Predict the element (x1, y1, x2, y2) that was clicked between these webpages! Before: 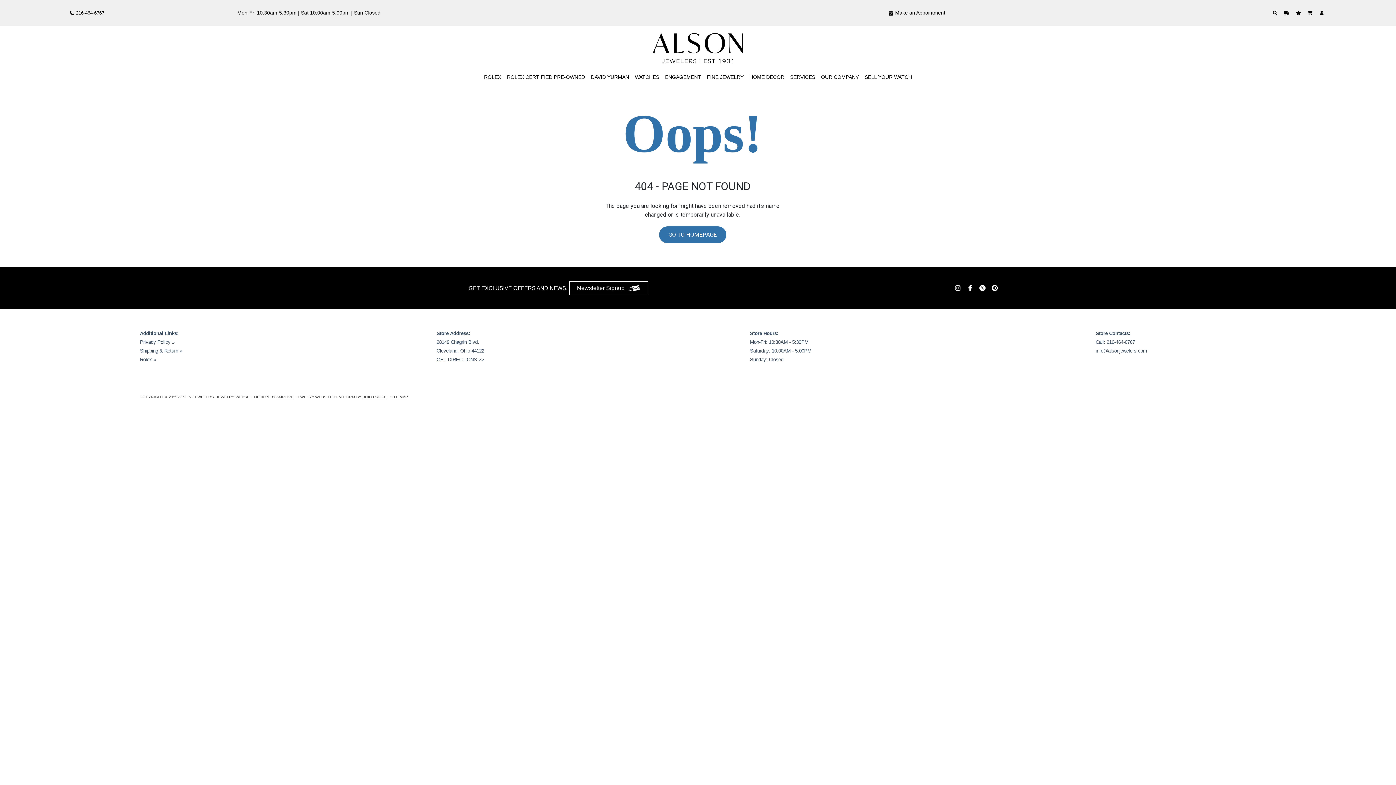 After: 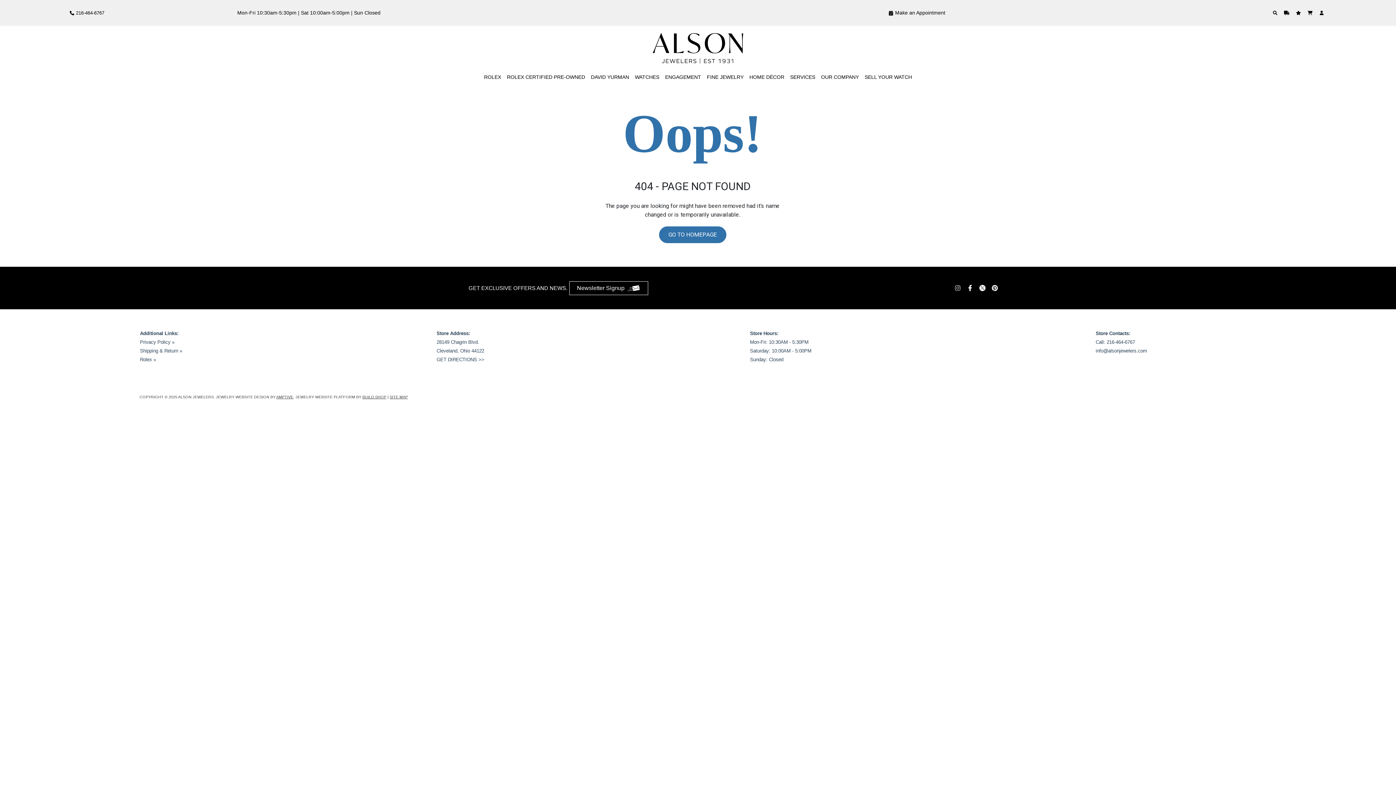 Action: bbox: (954, 285, 962, 291)